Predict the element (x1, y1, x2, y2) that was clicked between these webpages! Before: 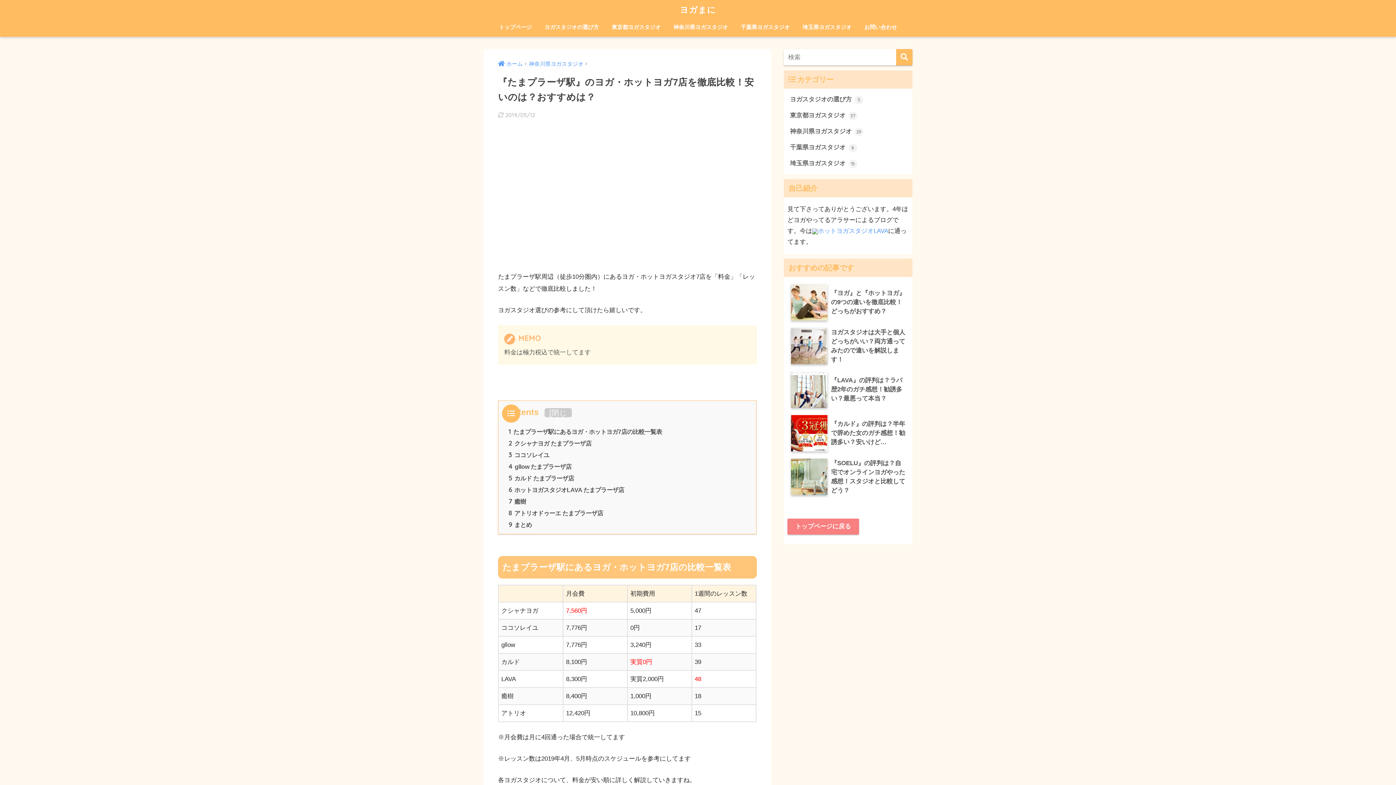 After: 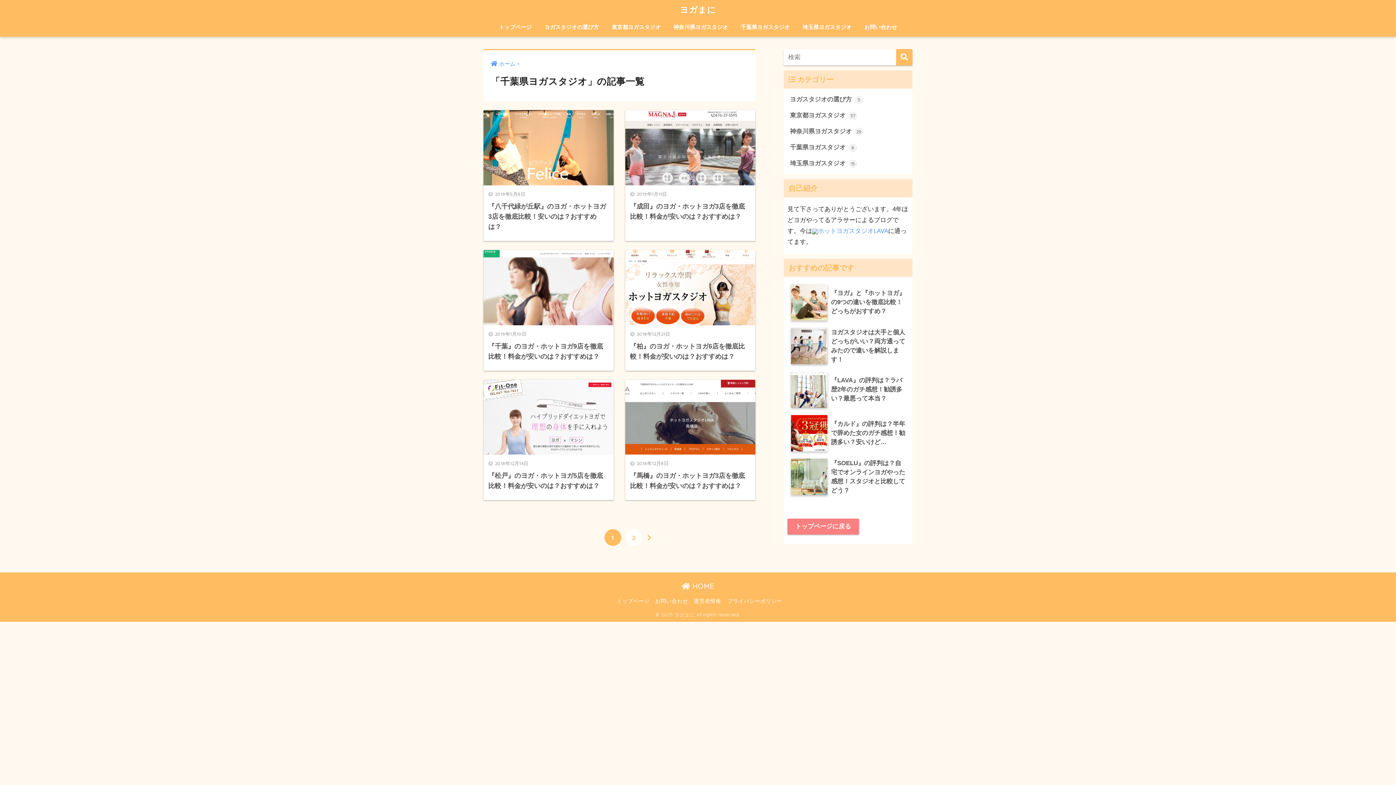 Action: bbox: (735, 19, 795, 36) label: 千葉県ヨガスタジオ